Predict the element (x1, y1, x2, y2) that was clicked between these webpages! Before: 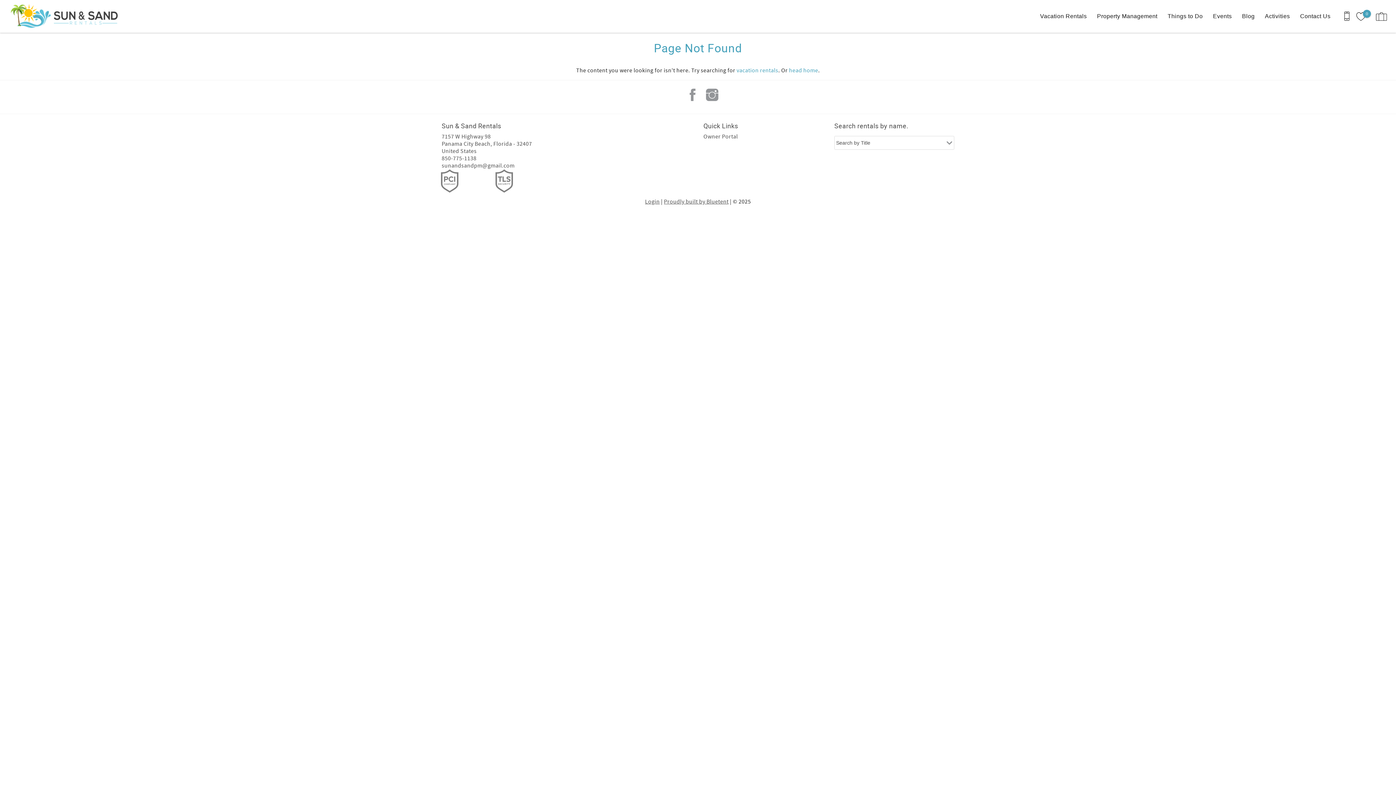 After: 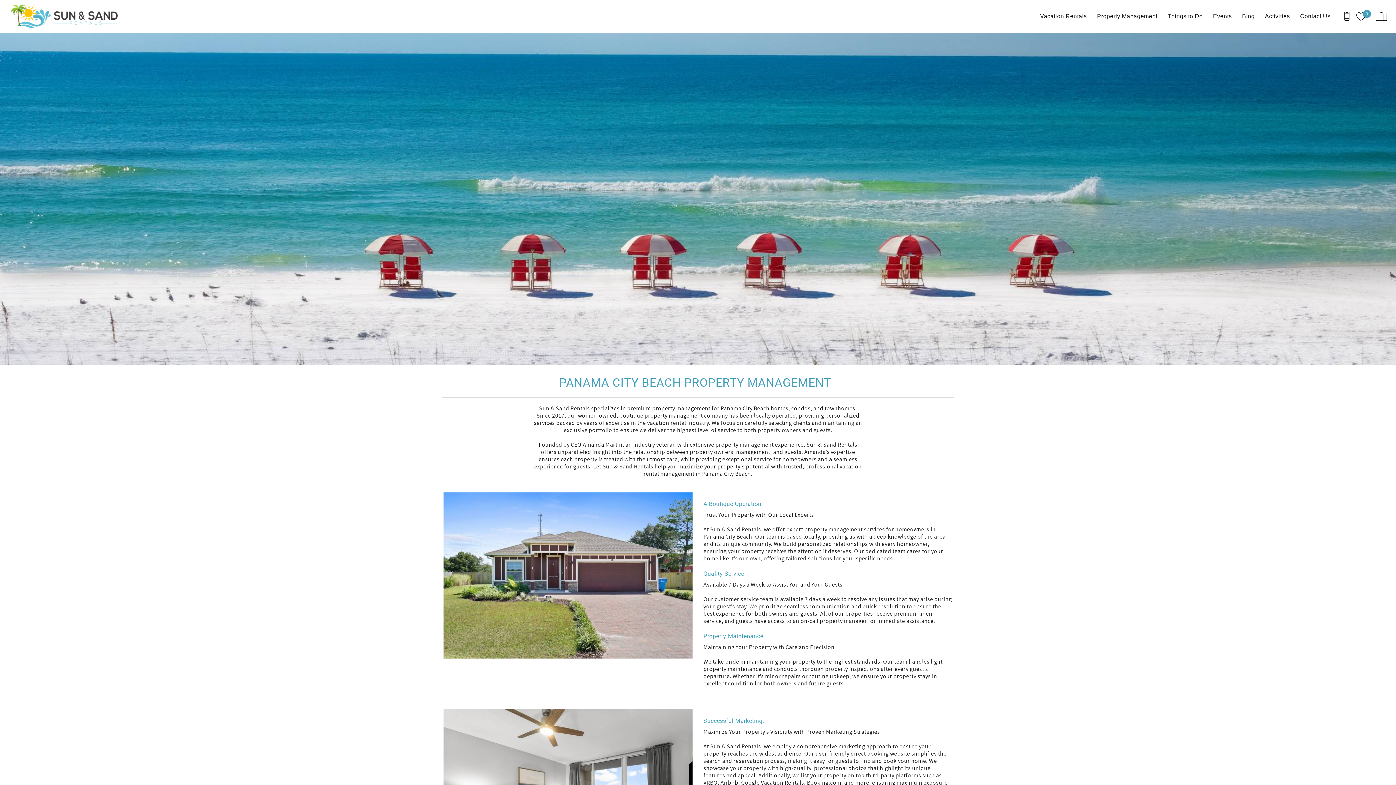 Action: label: Property Management bbox: (1093, 1, 1161, 30)